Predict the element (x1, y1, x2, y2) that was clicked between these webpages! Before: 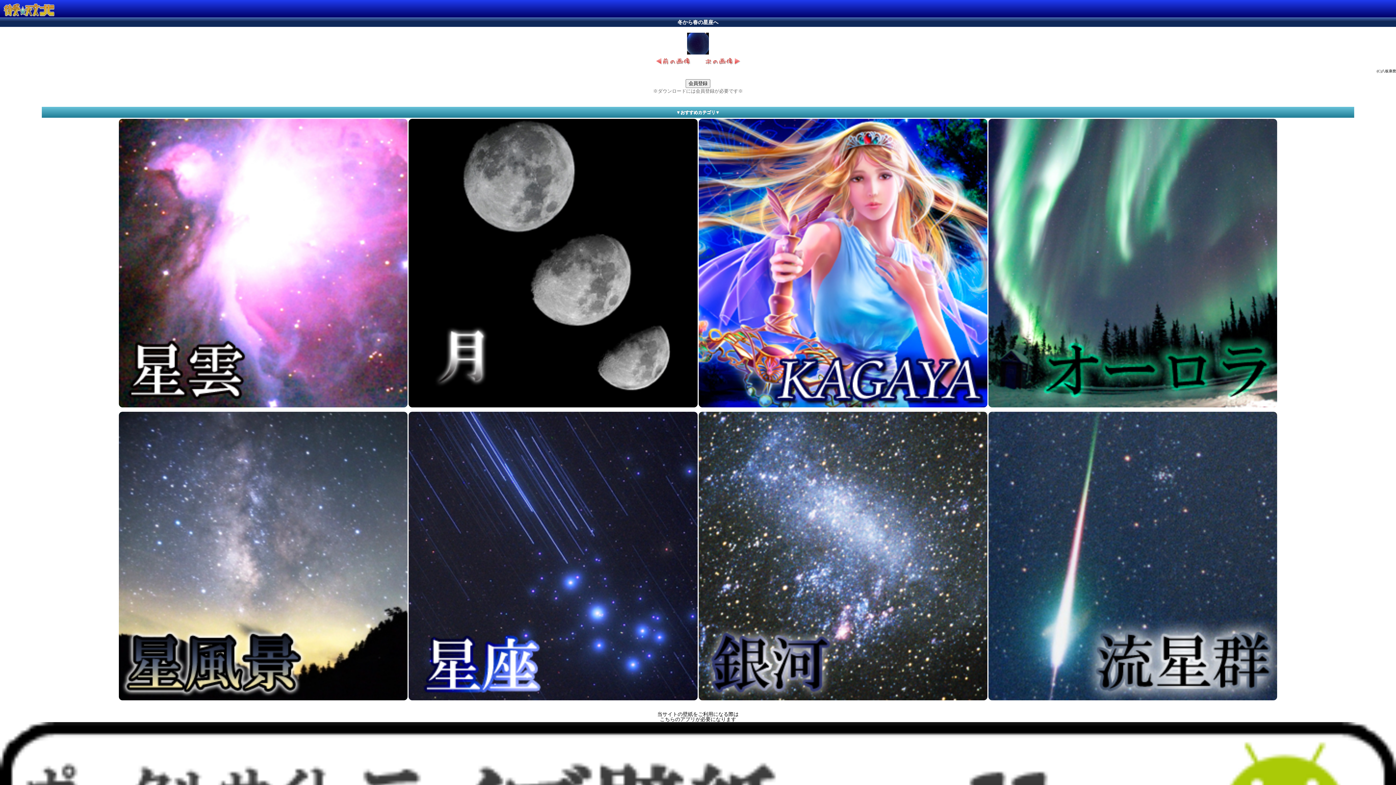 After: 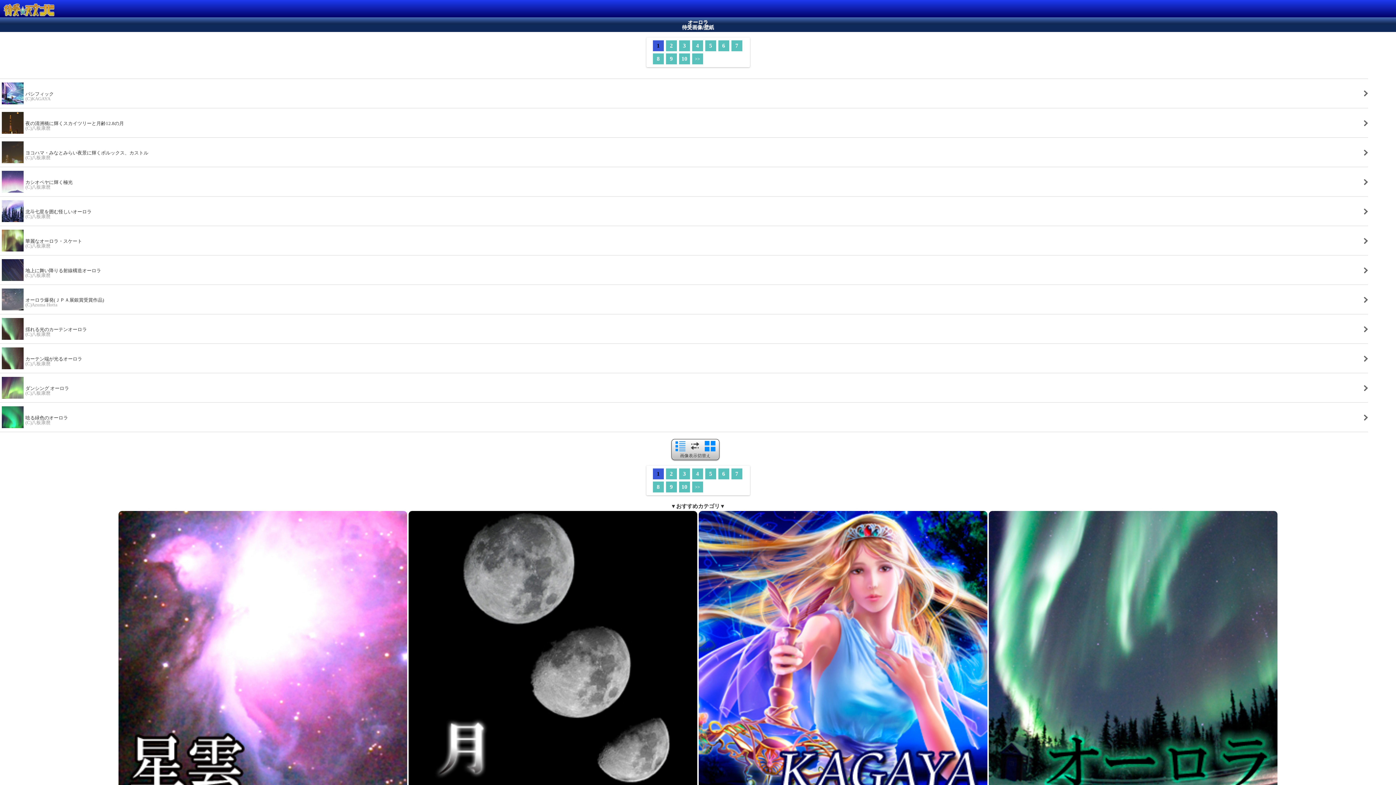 Action: bbox: (988, 404, 1277, 409)